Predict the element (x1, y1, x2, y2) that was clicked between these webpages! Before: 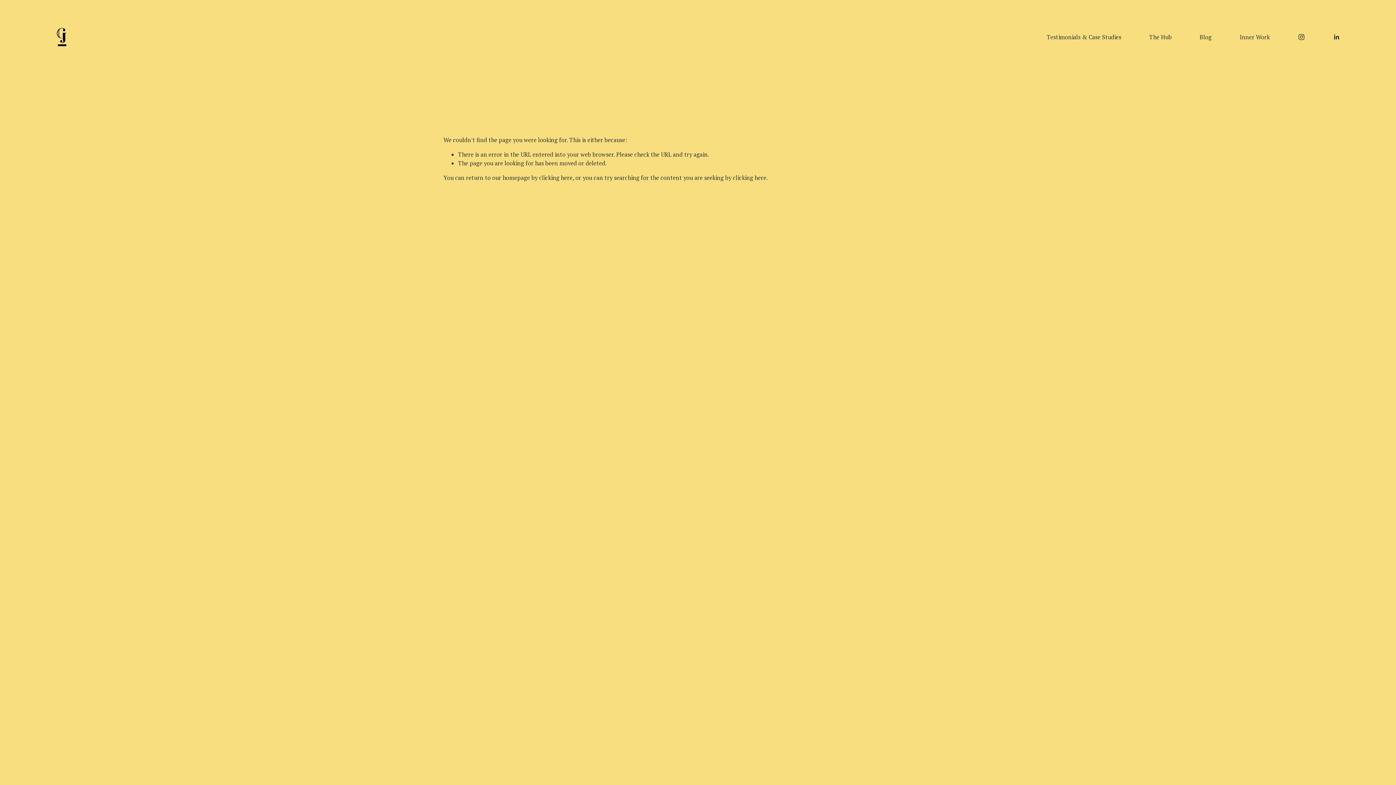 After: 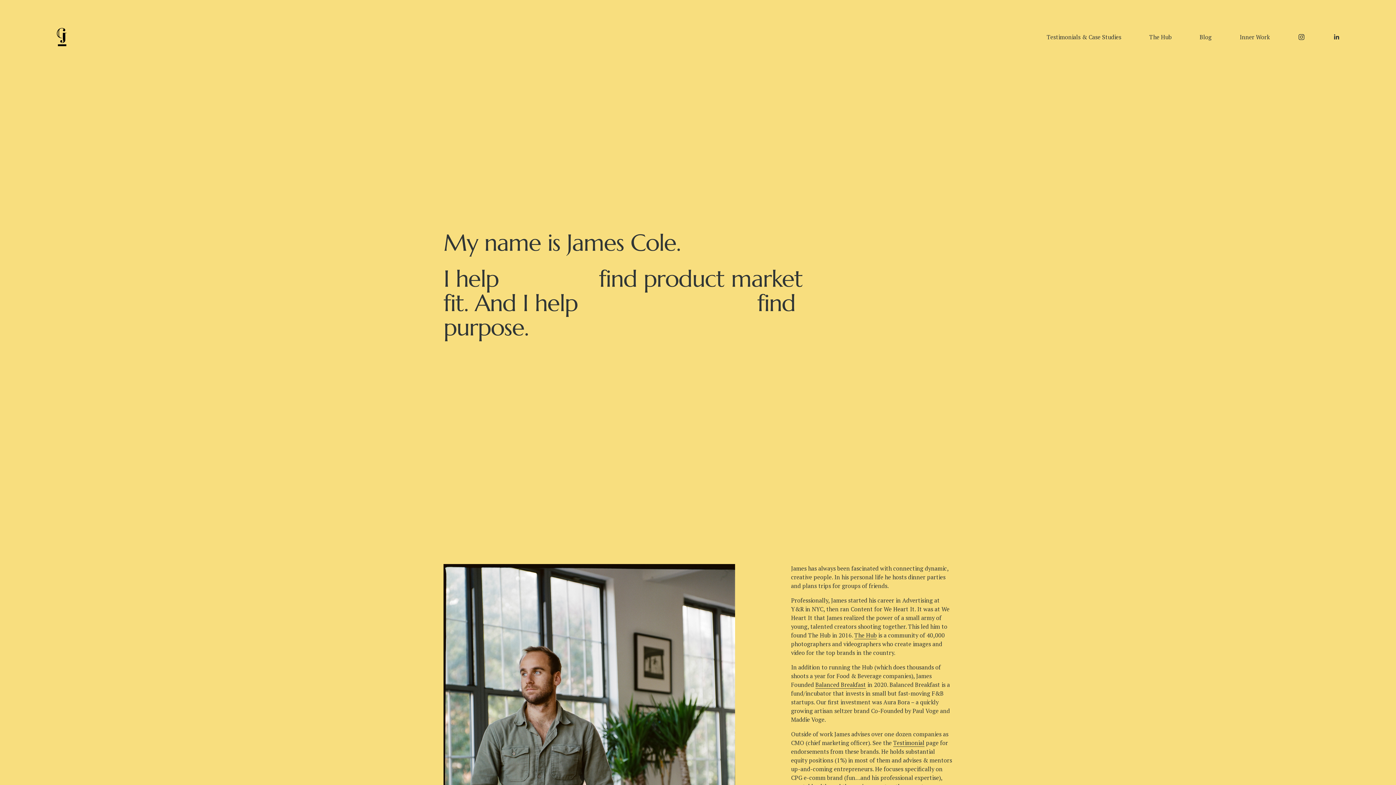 Action: bbox: (539, 173, 572, 181) label: clicking here